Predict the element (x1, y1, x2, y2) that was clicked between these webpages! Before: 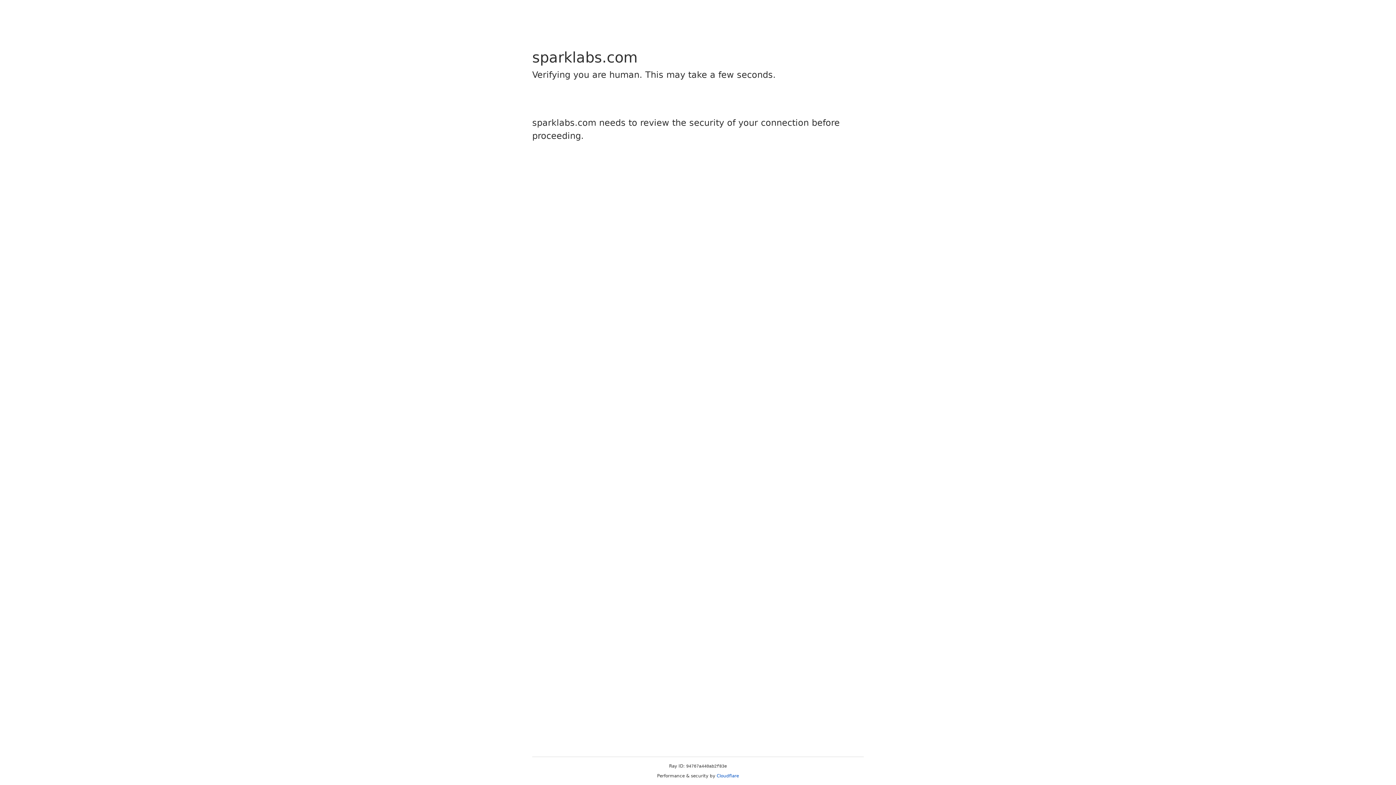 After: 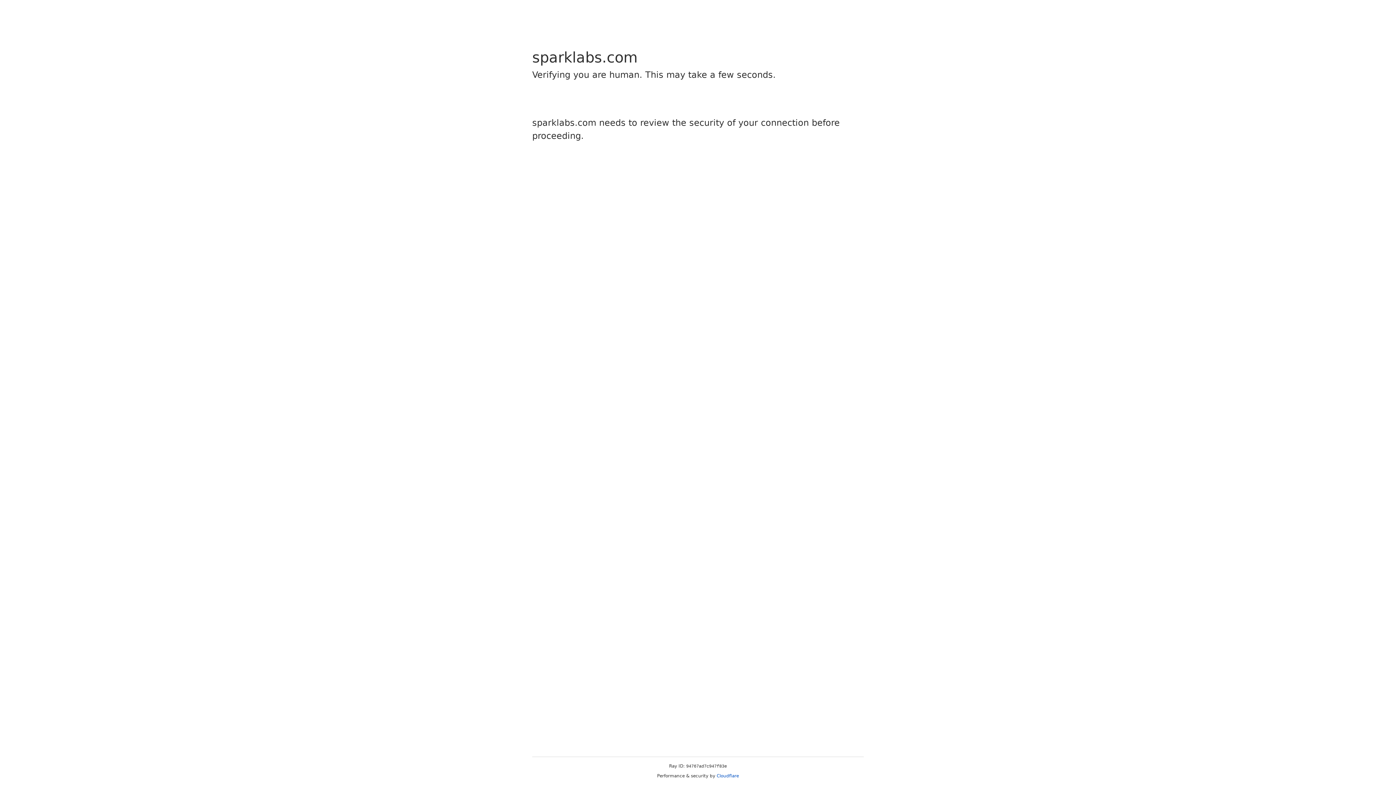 Action: bbox: (716, 773, 739, 778) label: Cloudflare